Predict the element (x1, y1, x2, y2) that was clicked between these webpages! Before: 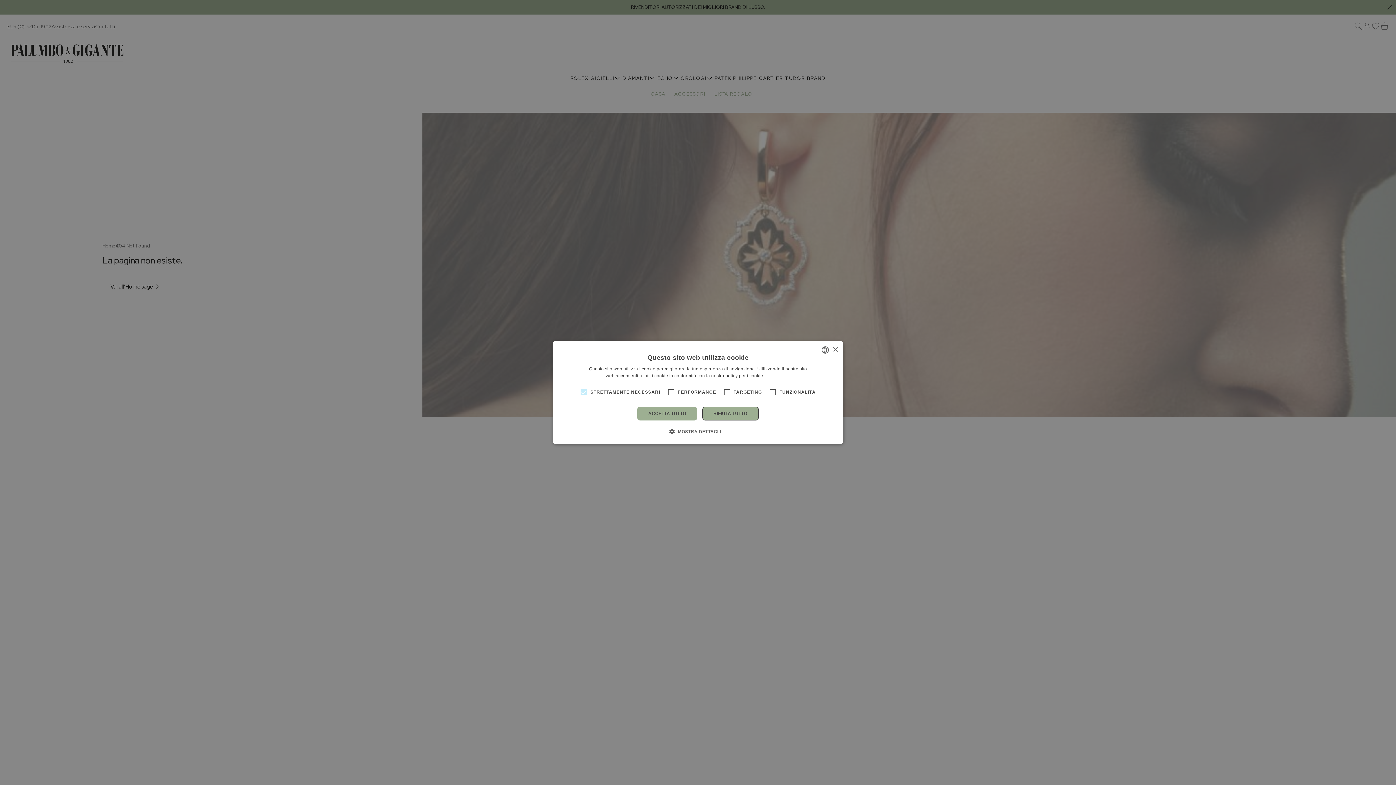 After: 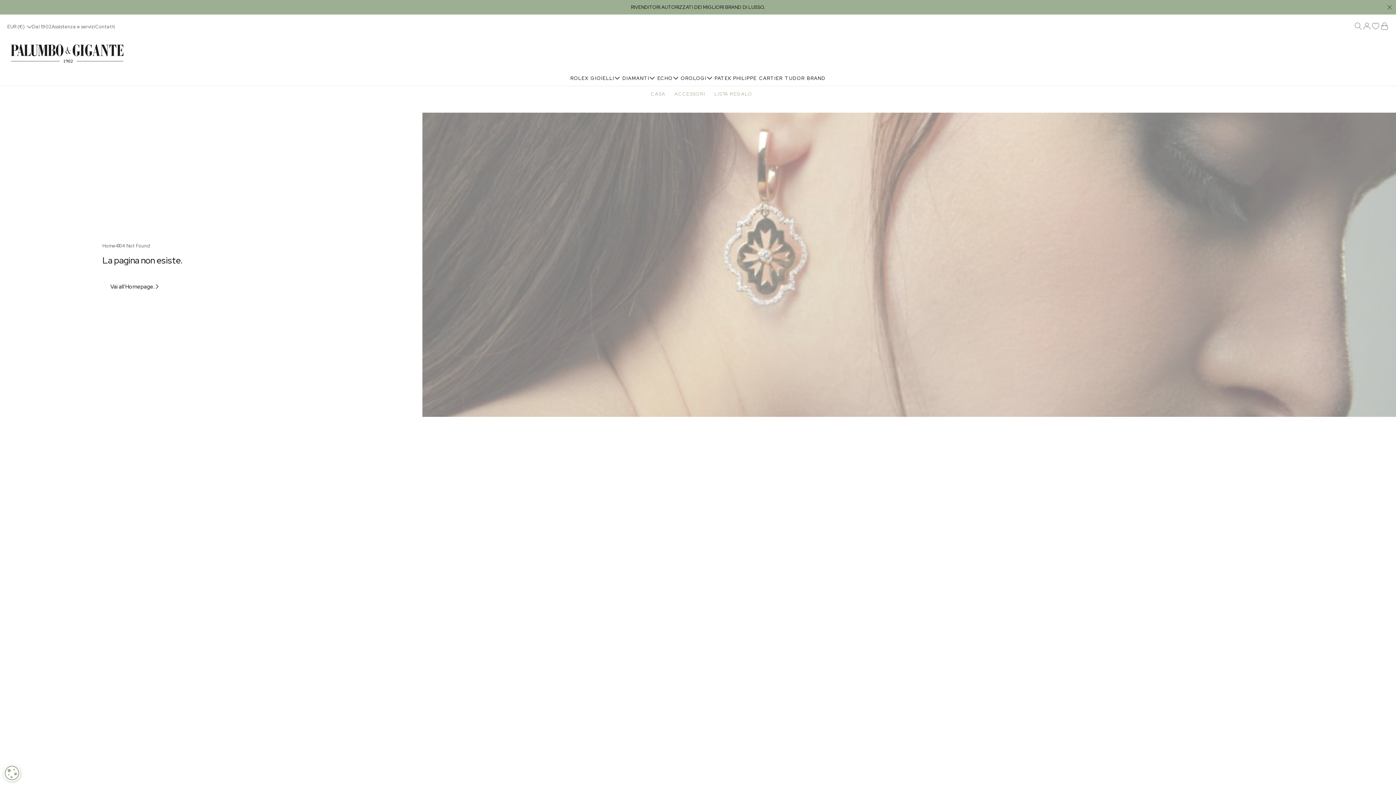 Action: bbox: (637, 406, 697, 420) label: ACCETTA TUTTO